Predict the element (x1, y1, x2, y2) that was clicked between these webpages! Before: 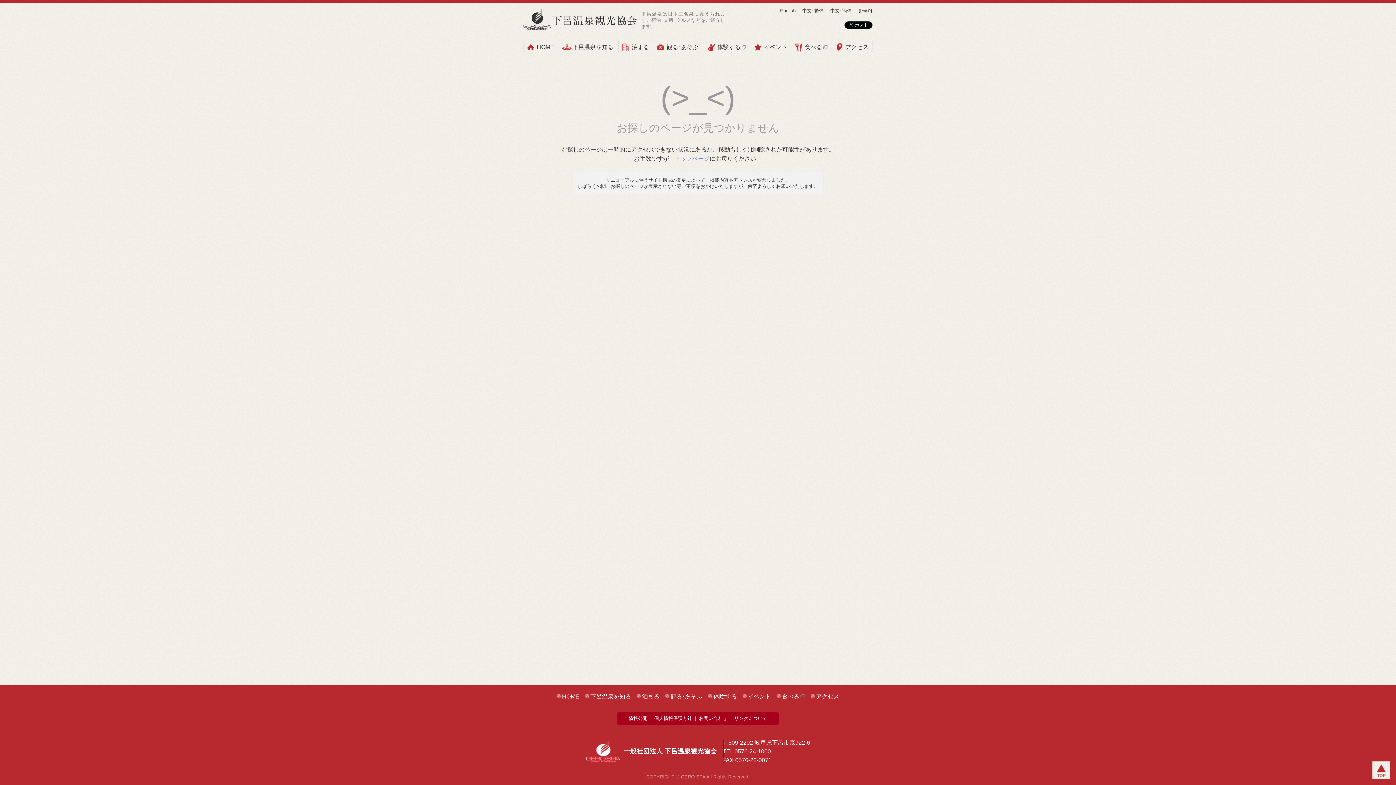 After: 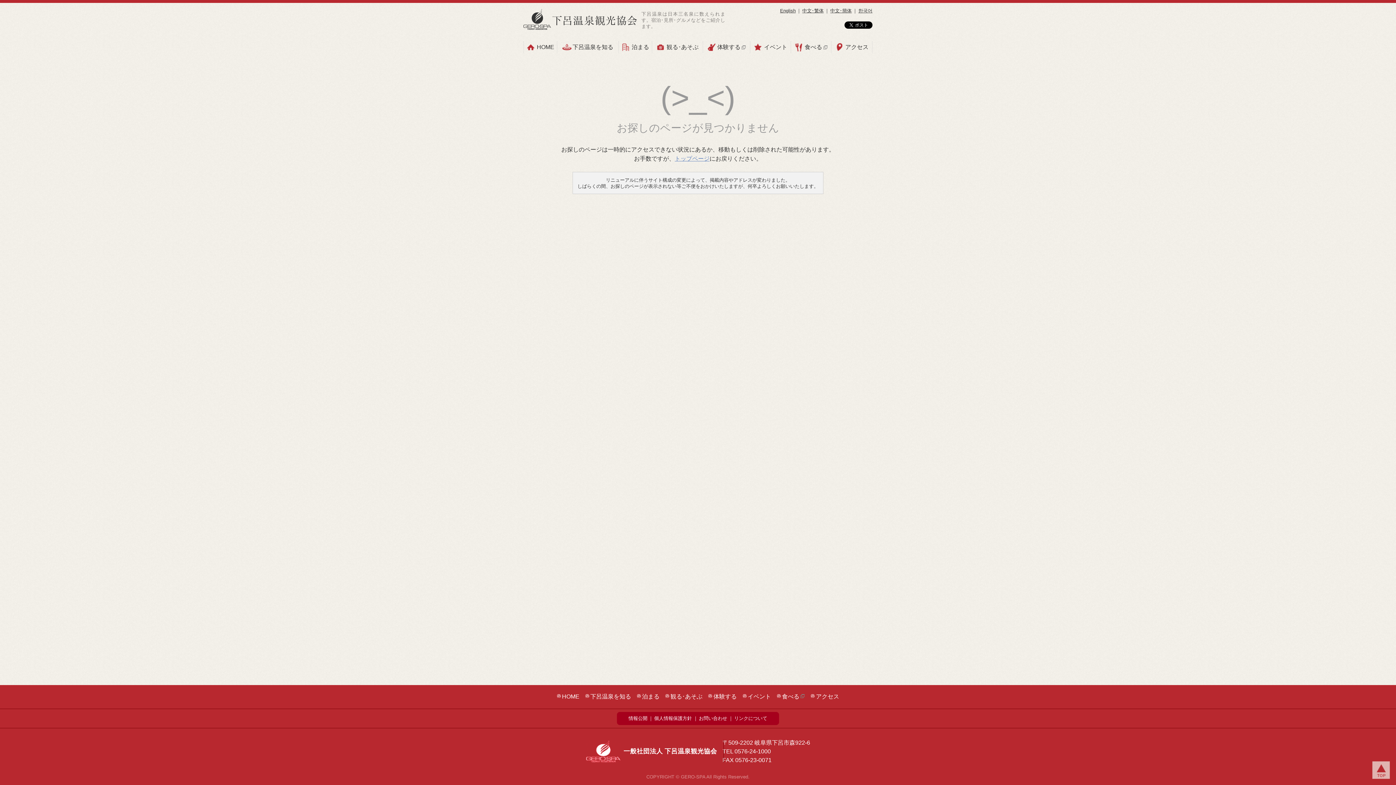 Action: bbox: (1372, 761, 1390, 779)